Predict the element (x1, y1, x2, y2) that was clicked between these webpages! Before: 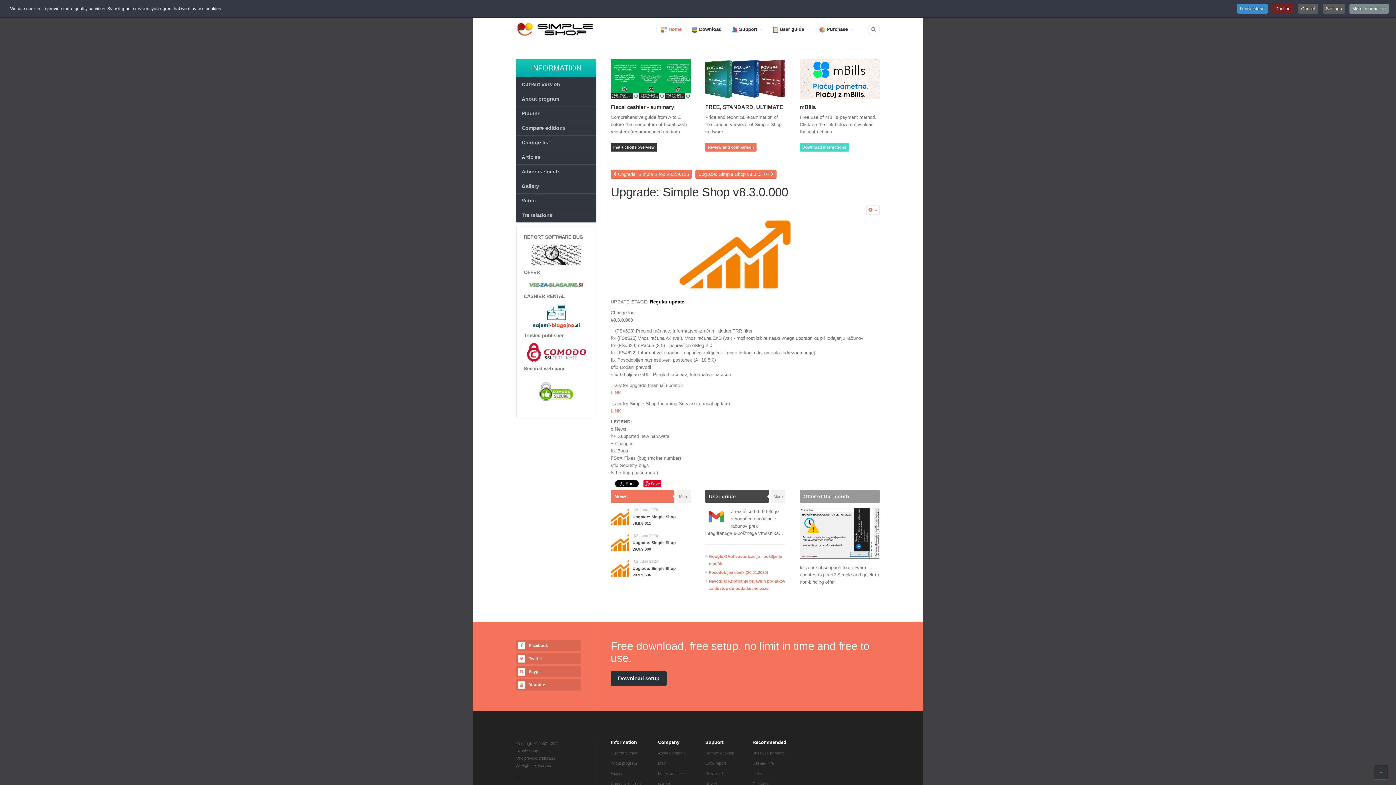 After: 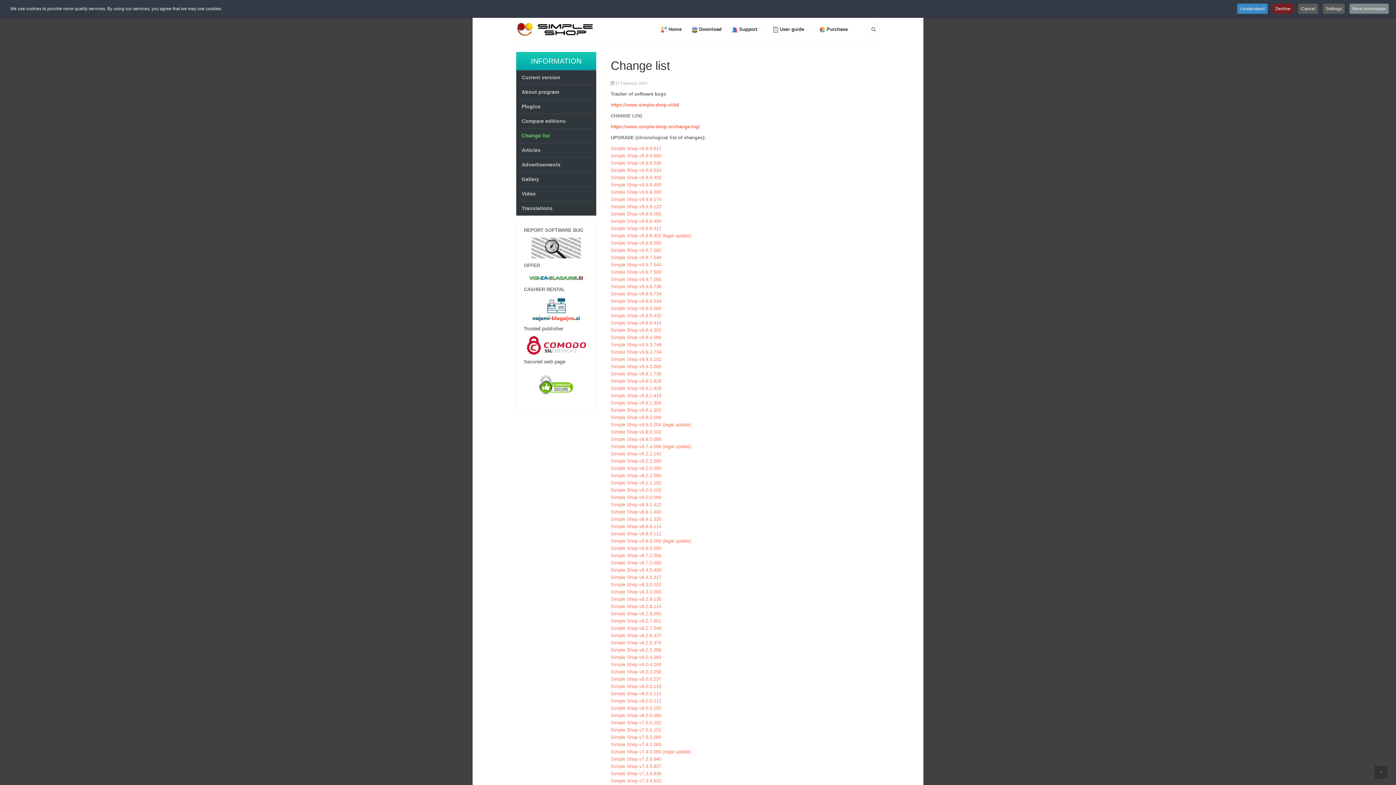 Action: label: Change list bbox: (521, 139, 550, 145)